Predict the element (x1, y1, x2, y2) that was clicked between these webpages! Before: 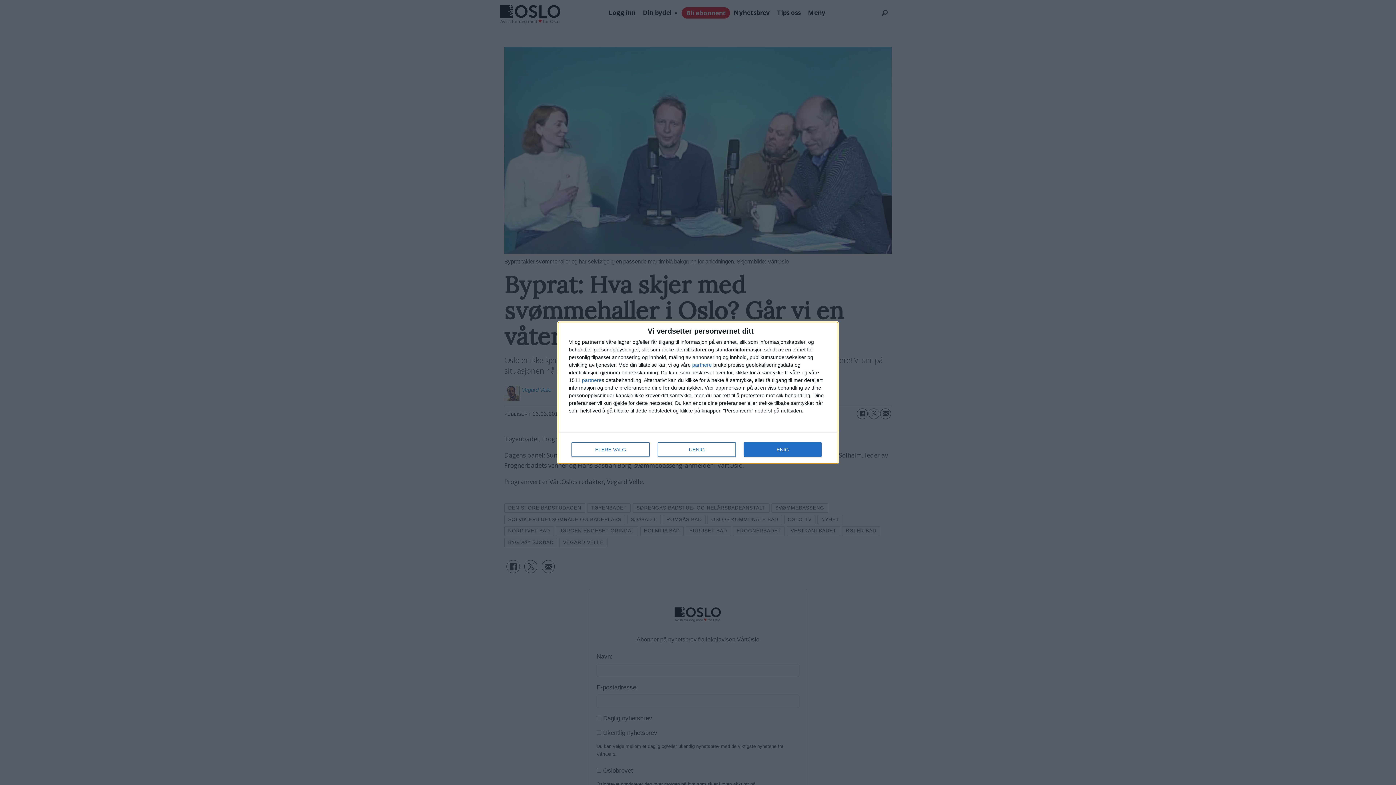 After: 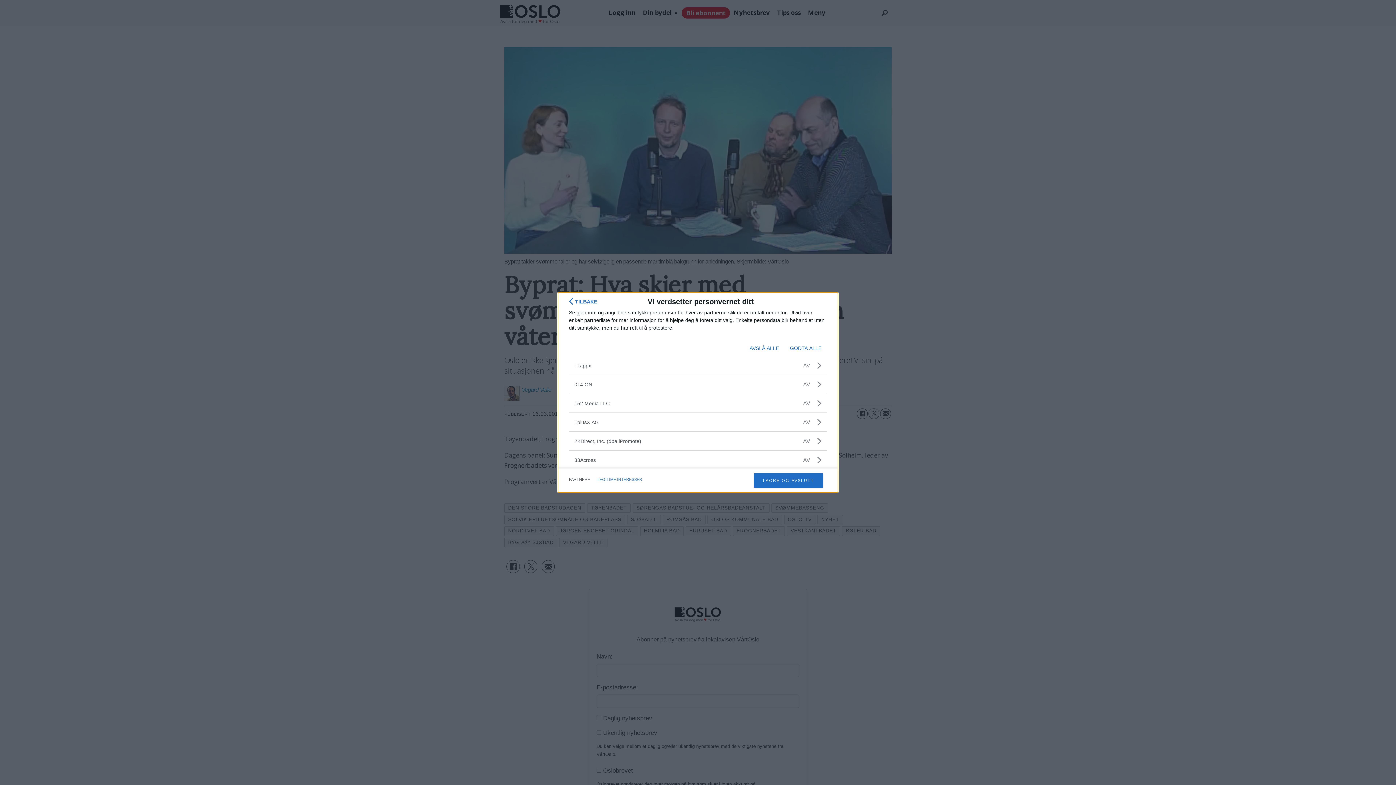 Action: label: partnere bbox: (582, 377, 601, 382)